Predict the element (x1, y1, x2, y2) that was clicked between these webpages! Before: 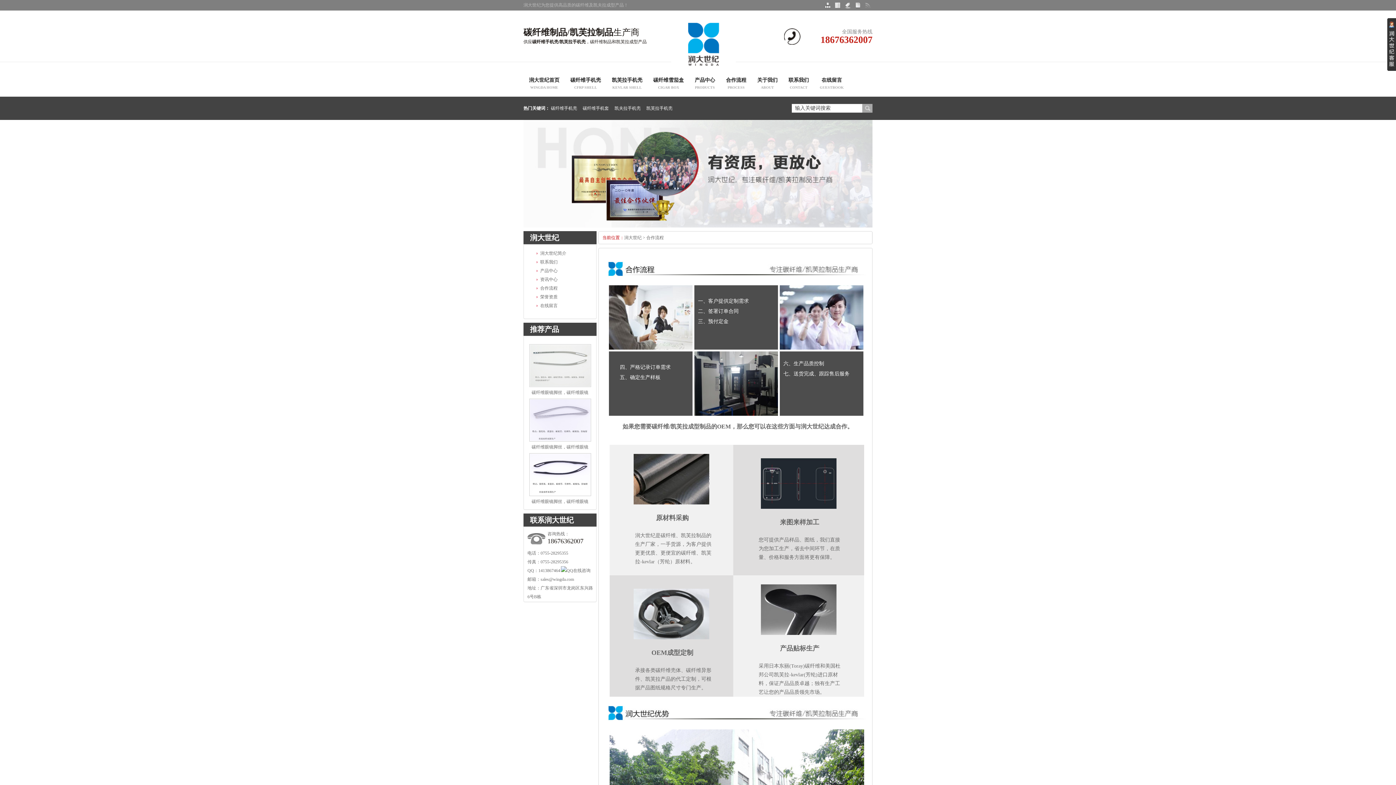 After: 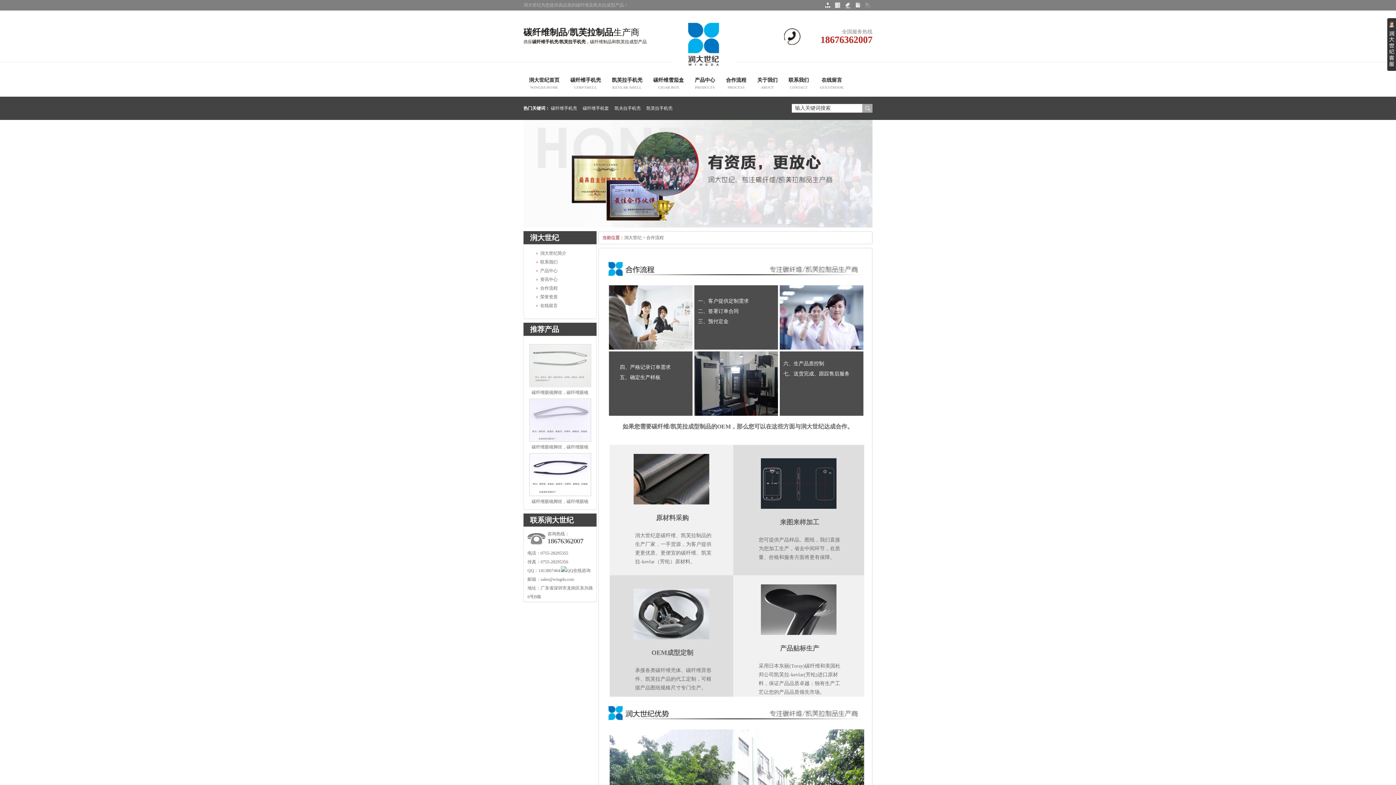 Action: bbox: (843, 2, 852, 7)